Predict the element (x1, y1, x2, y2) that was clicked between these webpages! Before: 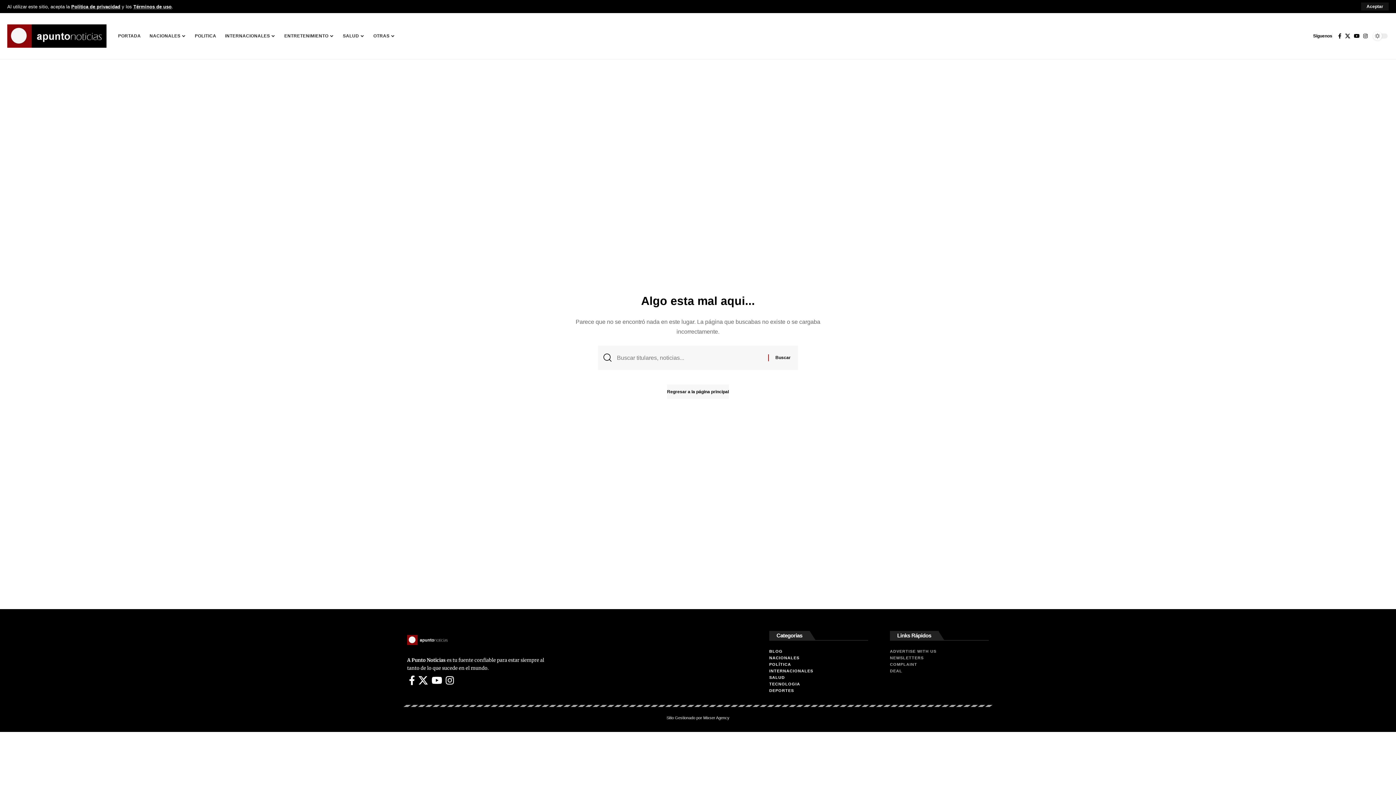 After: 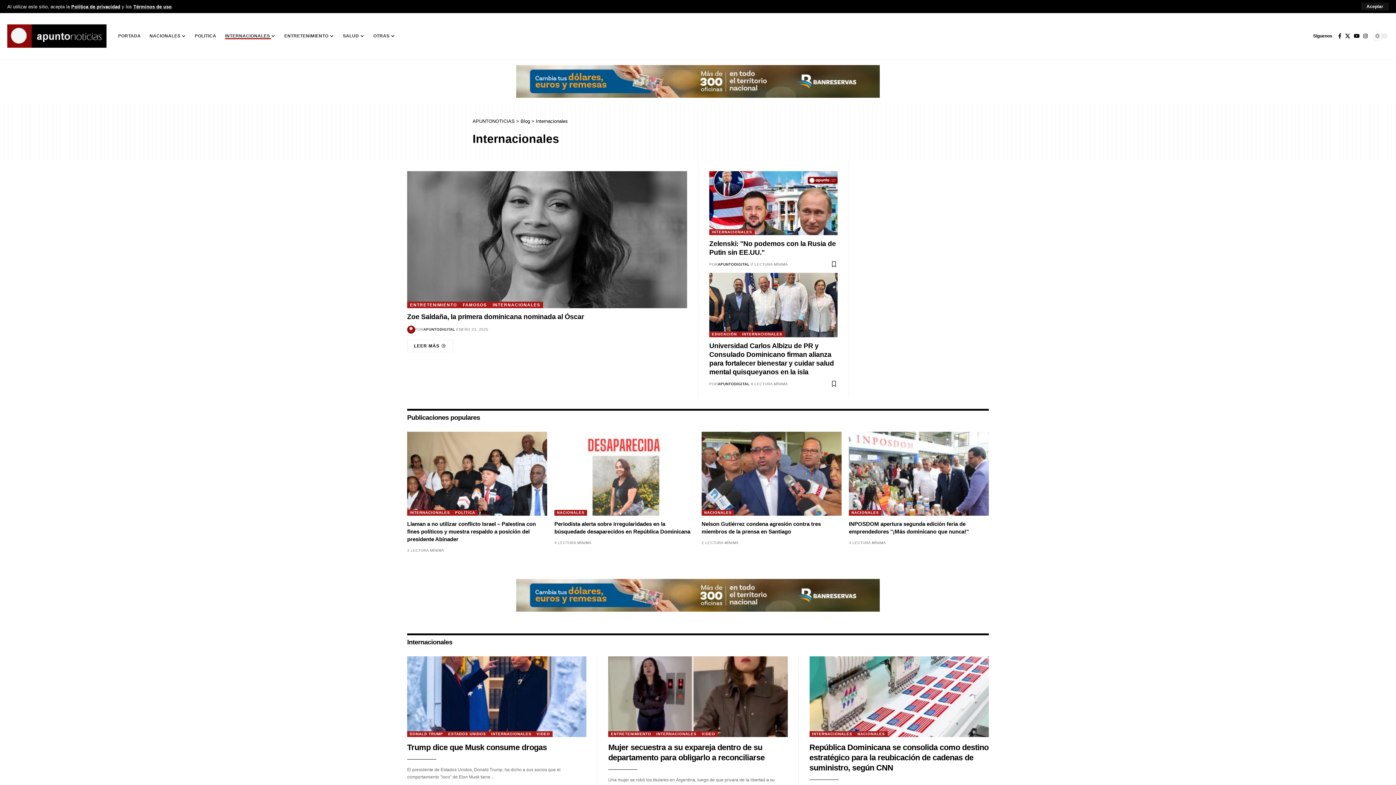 Action: label: INTERNACIONALES bbox: (220, 27, 280, 44)